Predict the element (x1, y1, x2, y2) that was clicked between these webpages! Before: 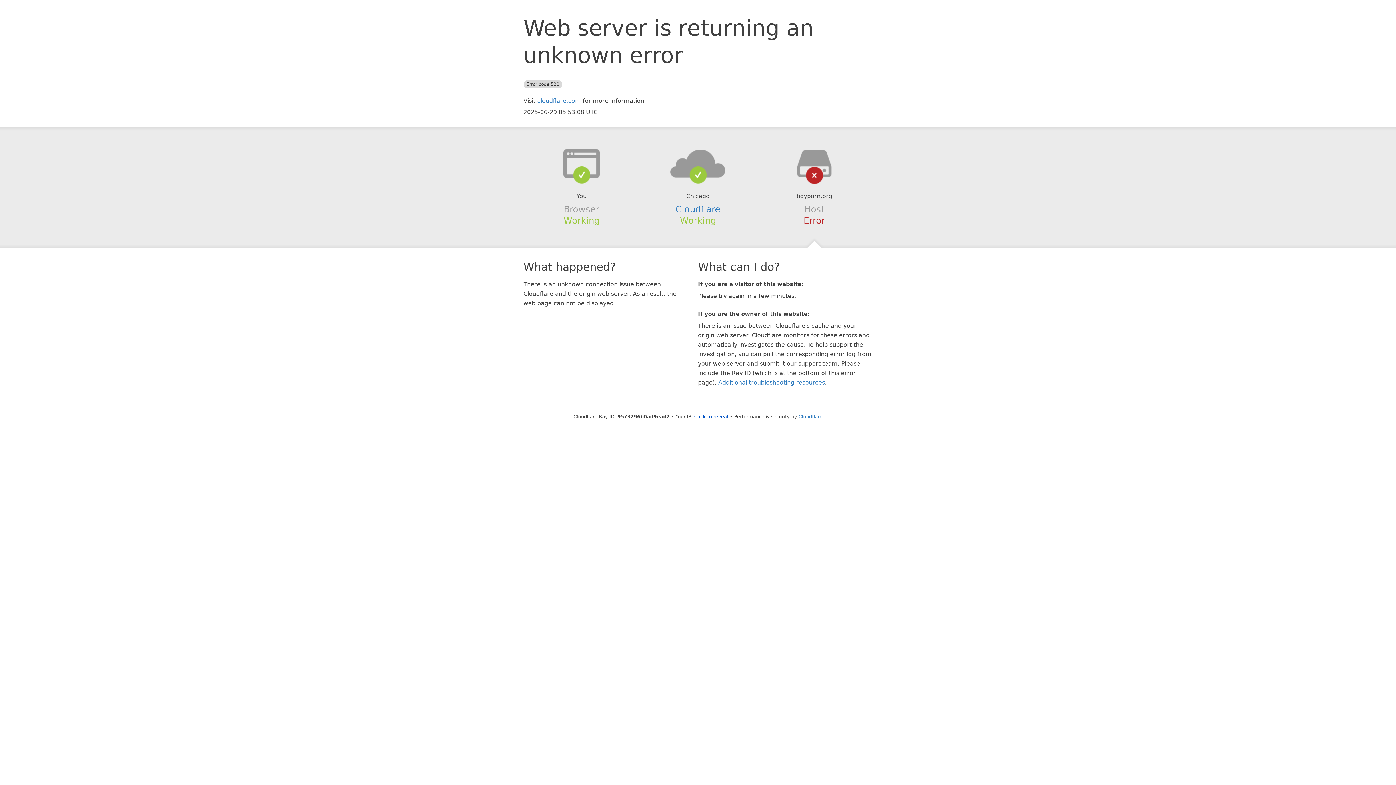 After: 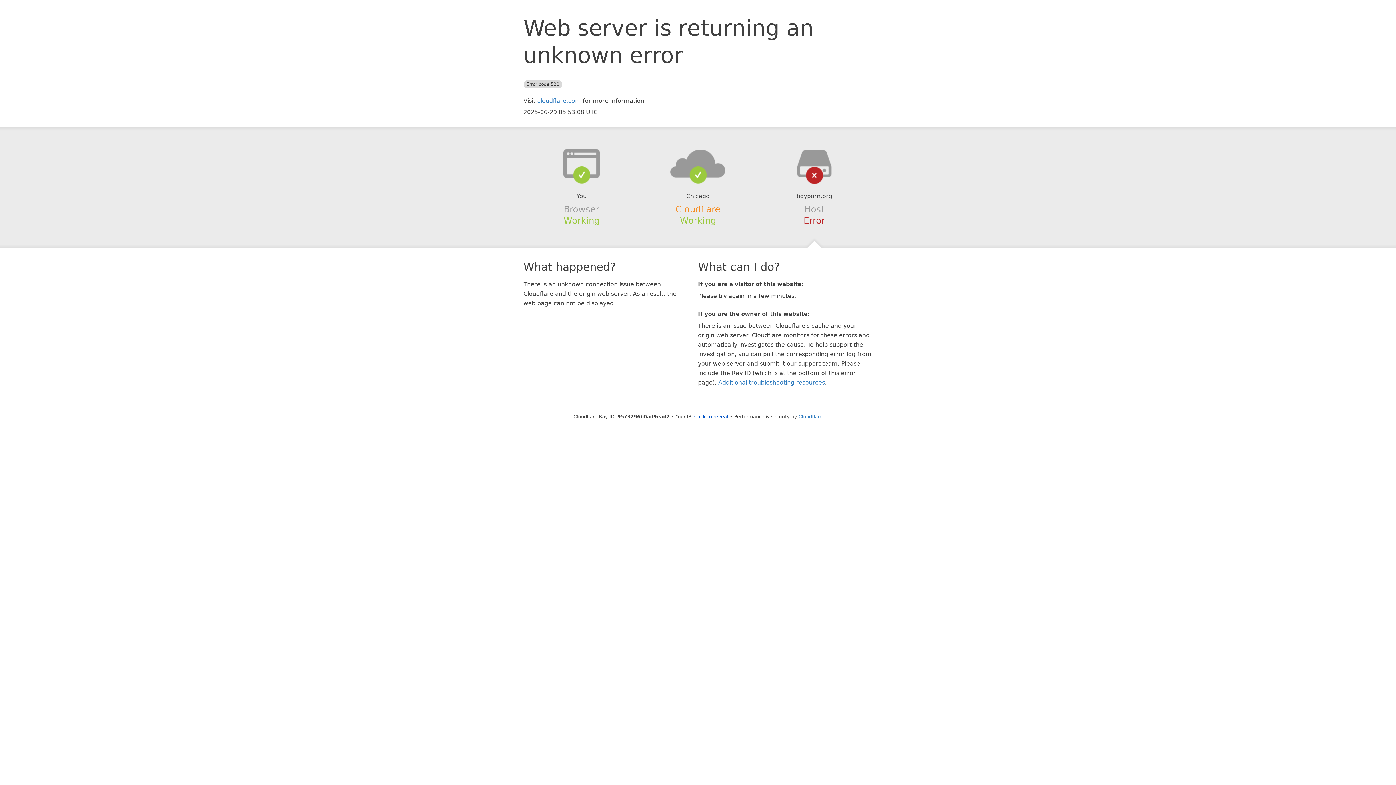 Action: label: Cloudflare bbox: (675, 204, 720, 214)